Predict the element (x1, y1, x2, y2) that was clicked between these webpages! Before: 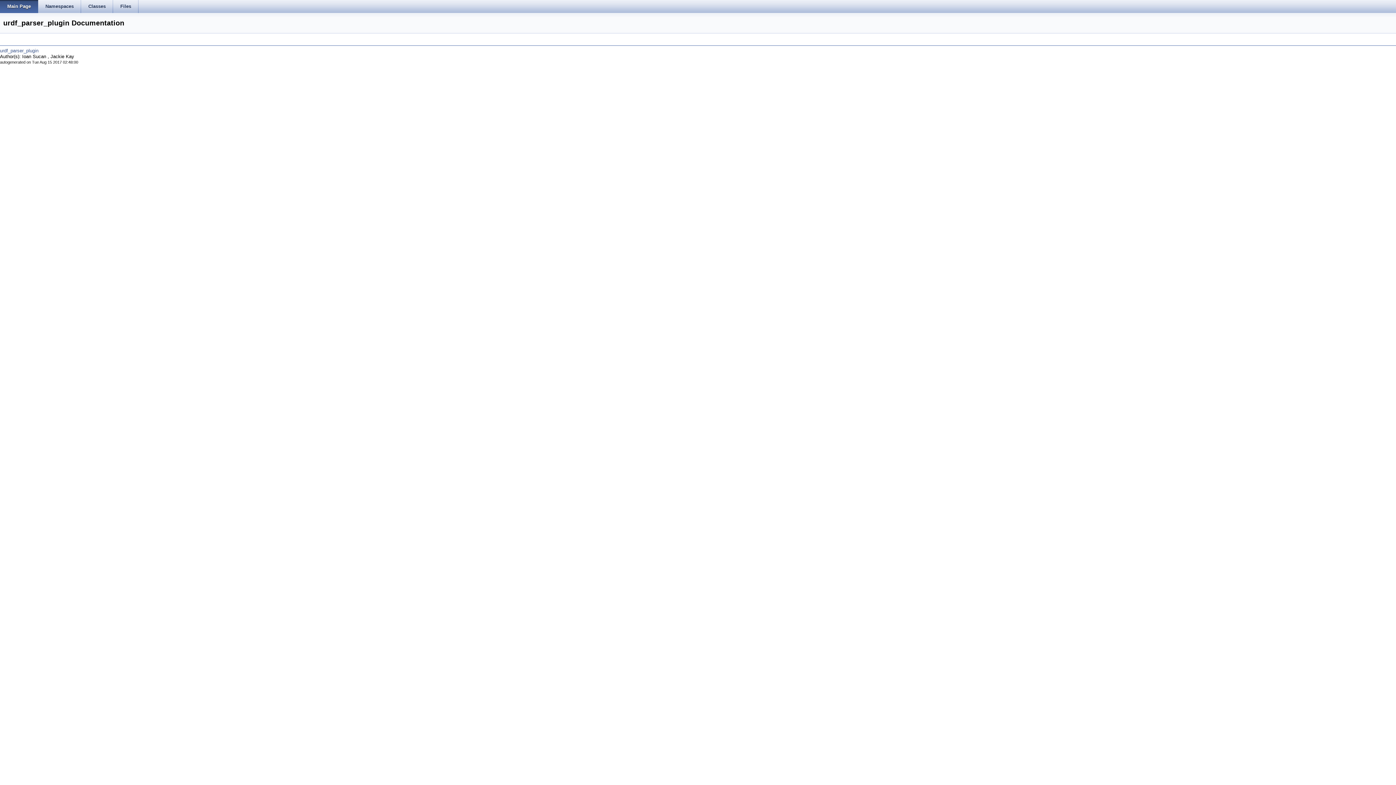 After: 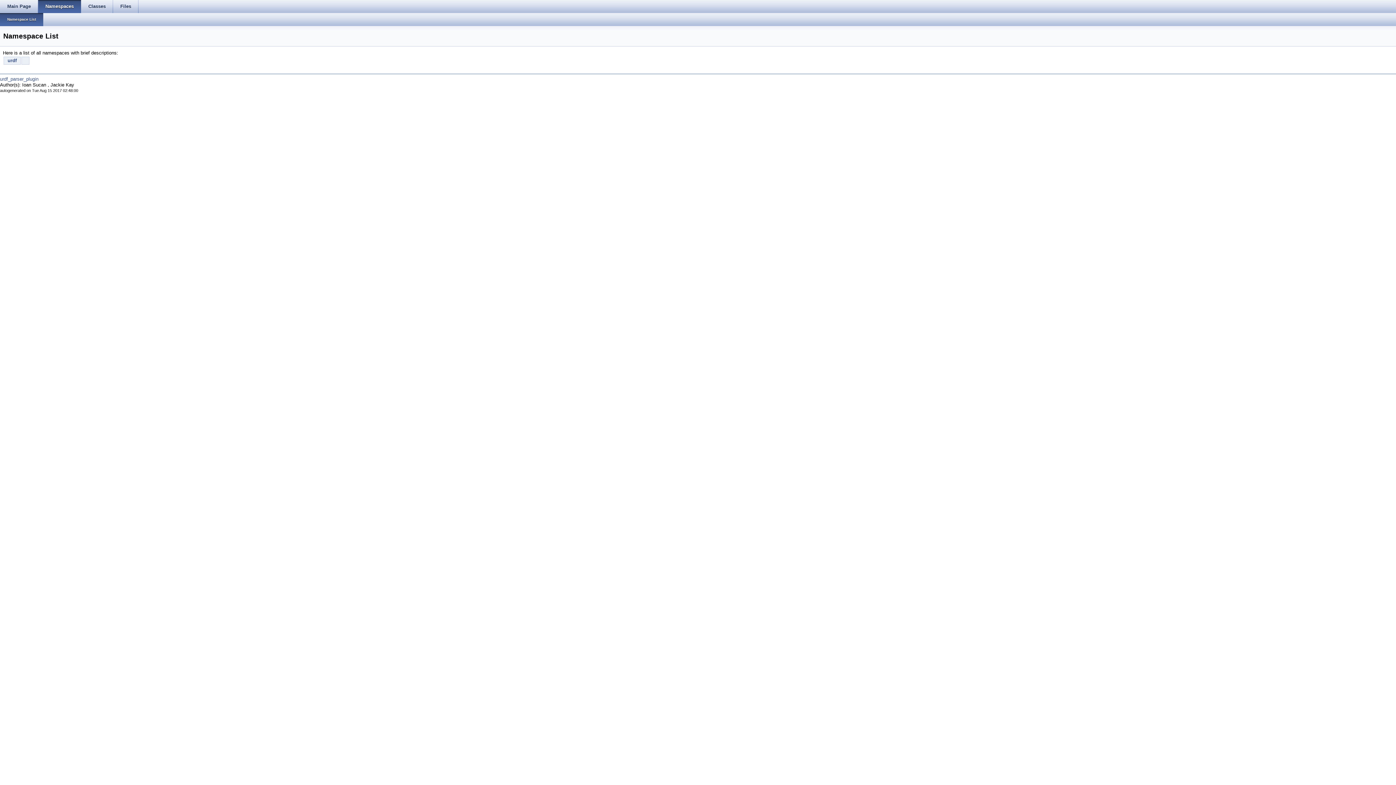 Action: bbox: (38, 0, 81, 13) label: Namespaces